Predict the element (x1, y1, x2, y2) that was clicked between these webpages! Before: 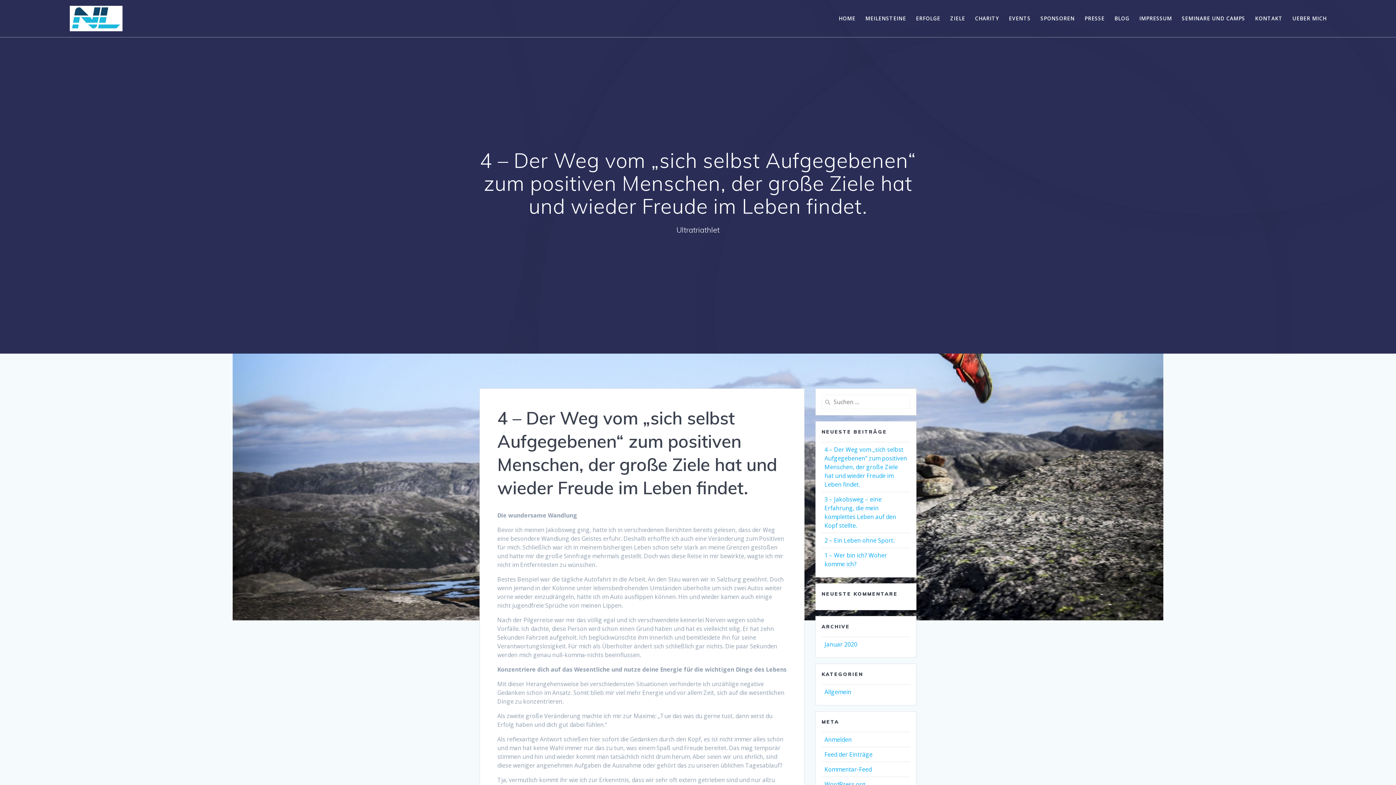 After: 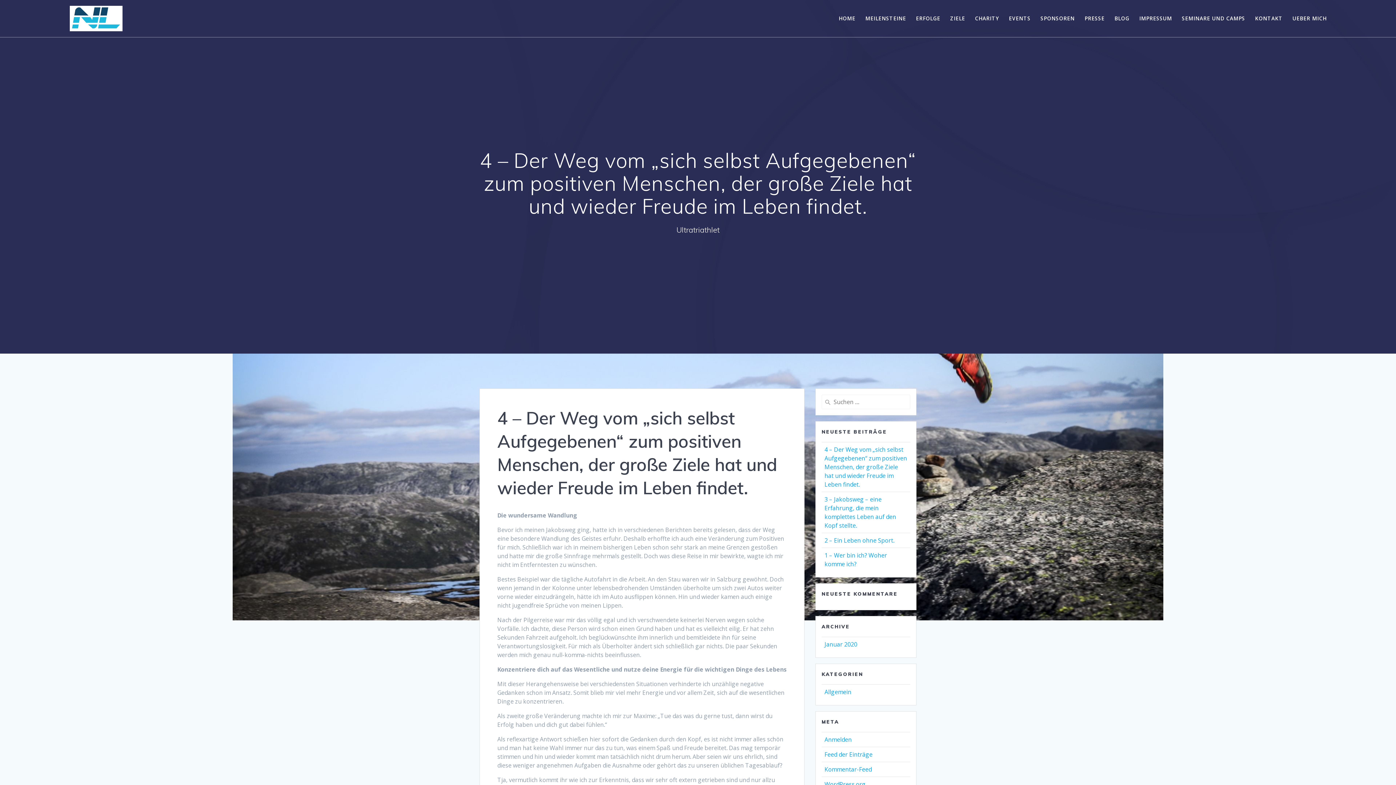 Action: label: 4 – Der Weg vom „sich selbst Aufgegebenen“ zum positiven Menschen, der große Ziele hat und wieder Freude im Leben findet. bbox: (824, 445, 907, 488)